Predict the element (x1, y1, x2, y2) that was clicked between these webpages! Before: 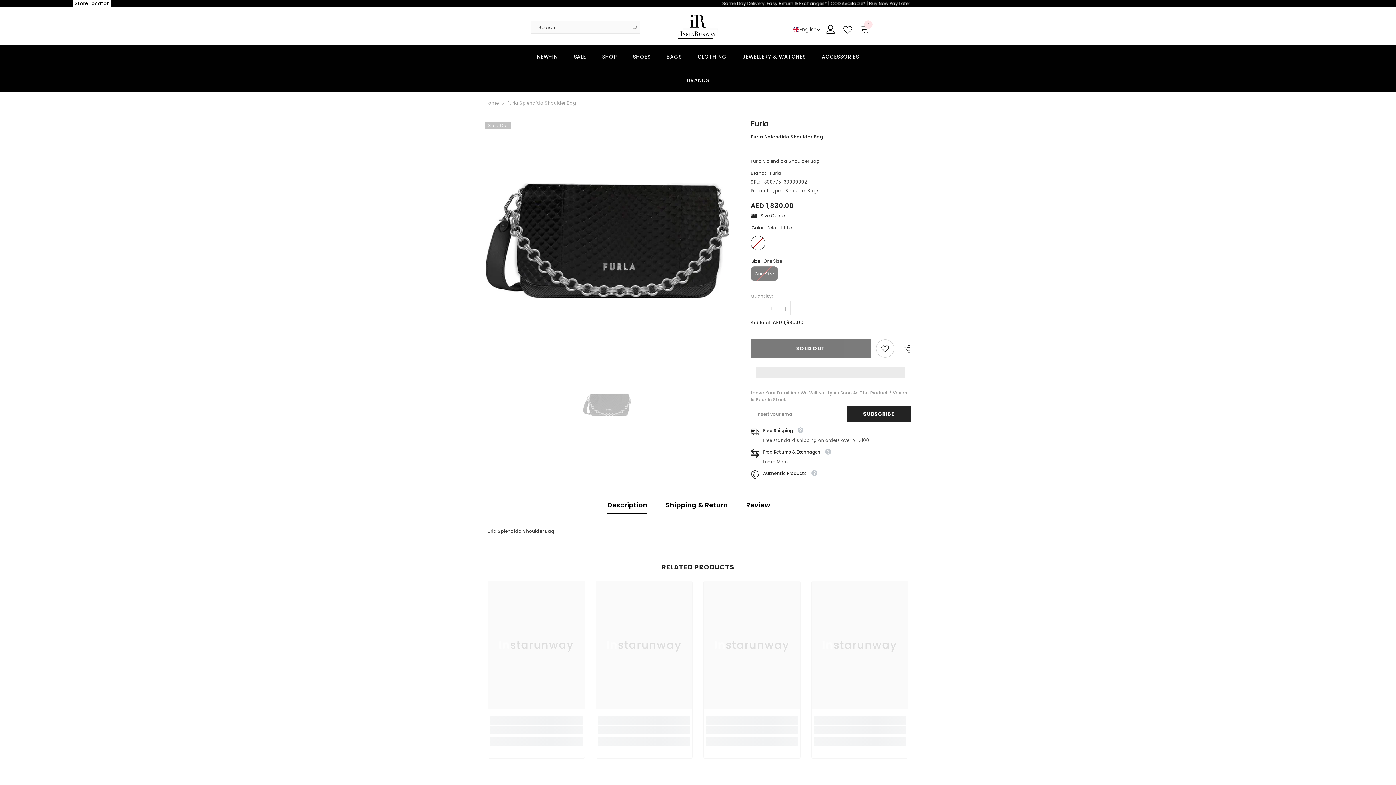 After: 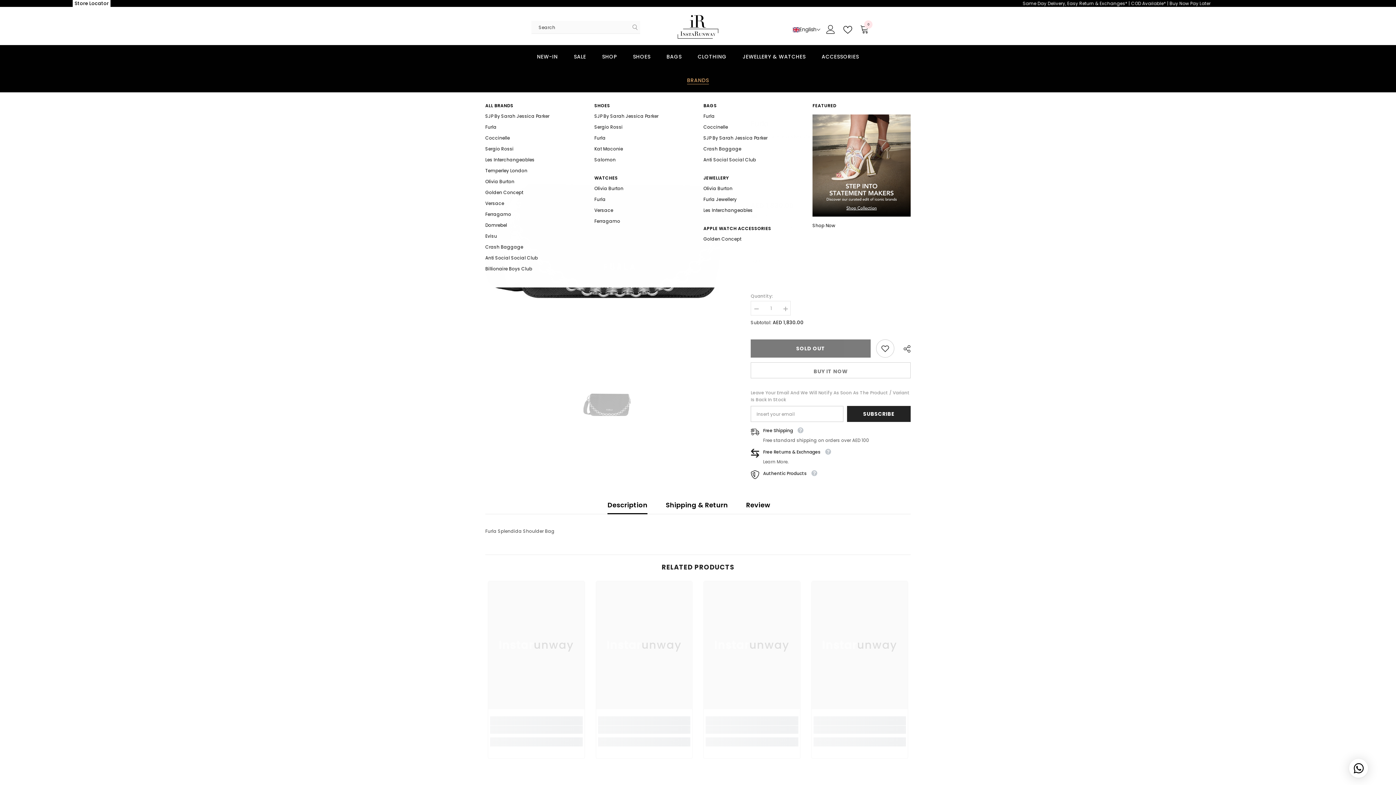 Action: bbox: (679, 68, 717, 92) label: BRANDS